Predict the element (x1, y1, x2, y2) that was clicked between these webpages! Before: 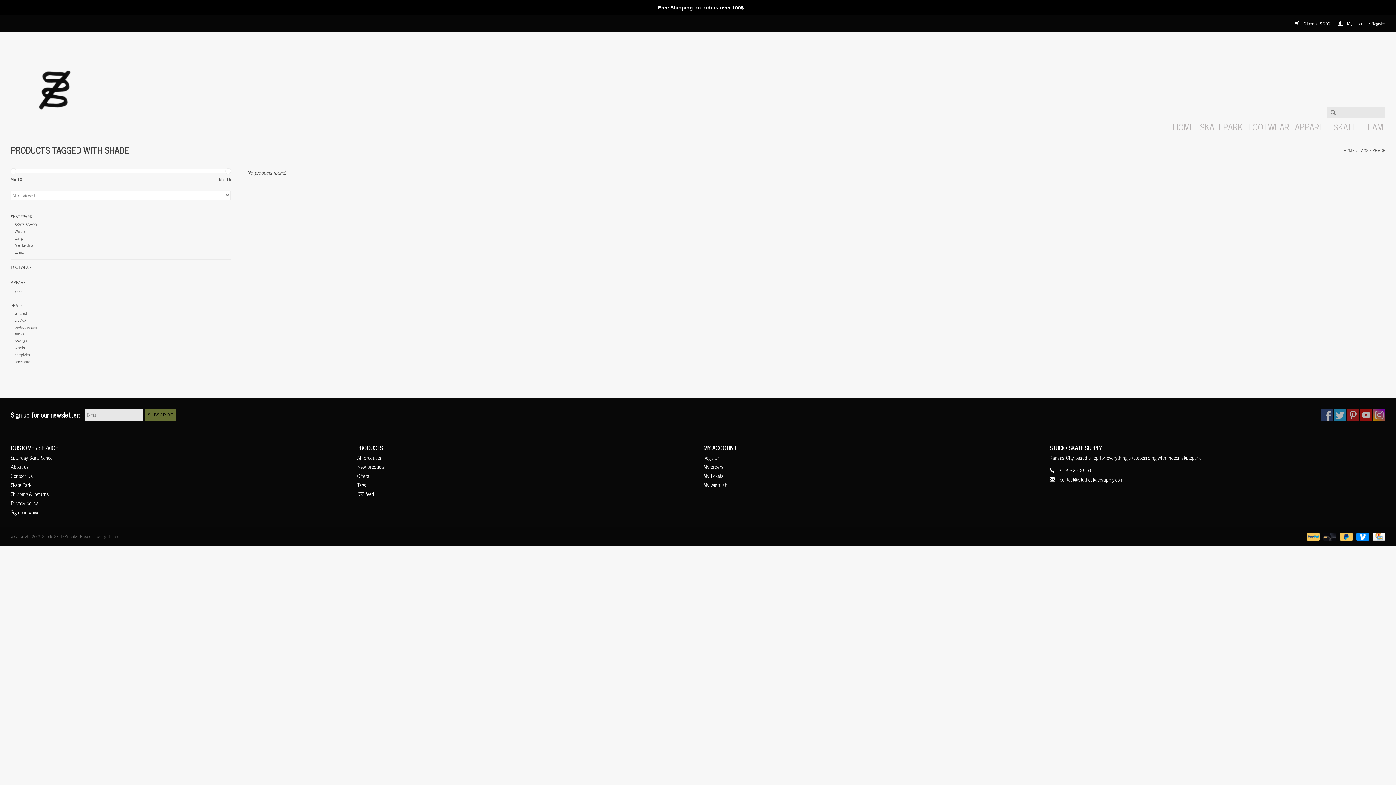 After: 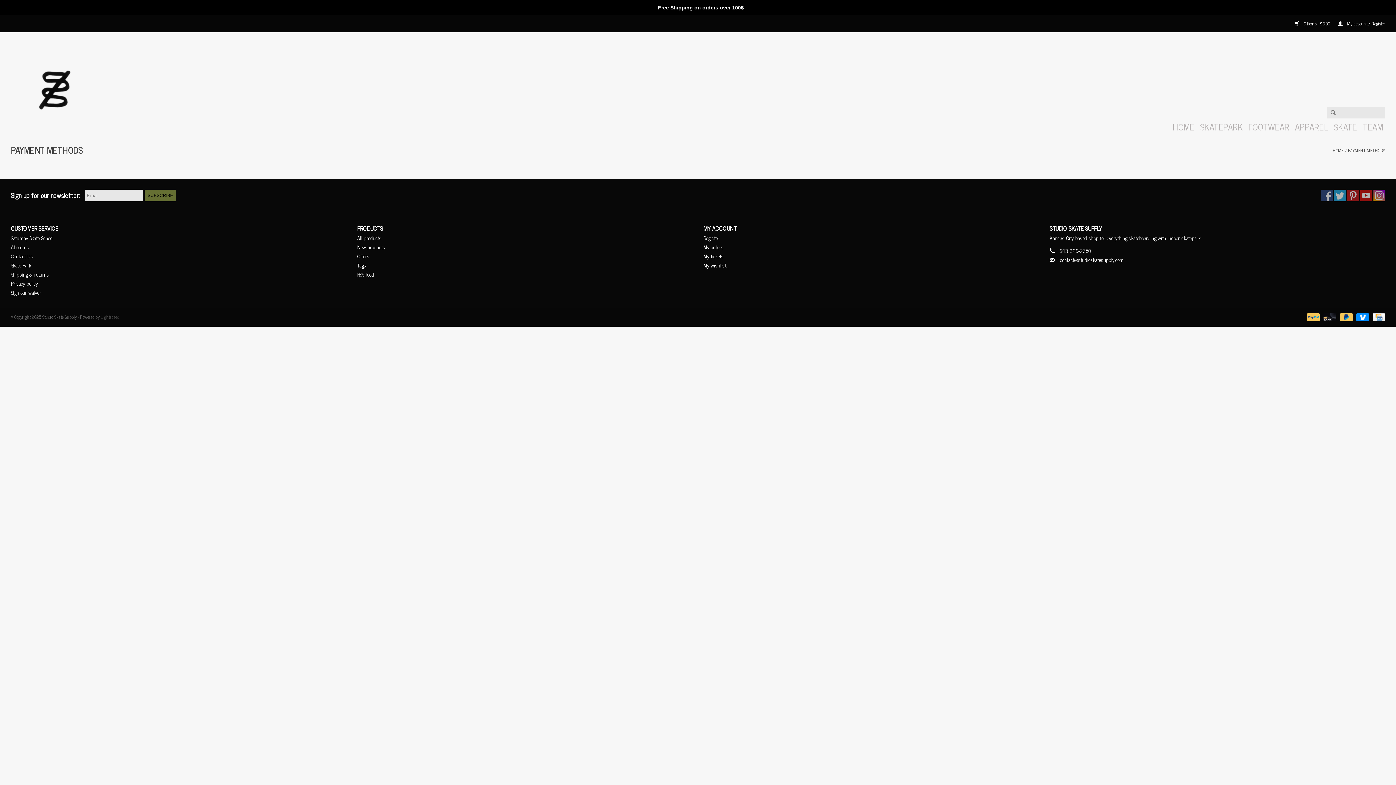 Action: label:   bbox: (1337, 532, 1354, 540)